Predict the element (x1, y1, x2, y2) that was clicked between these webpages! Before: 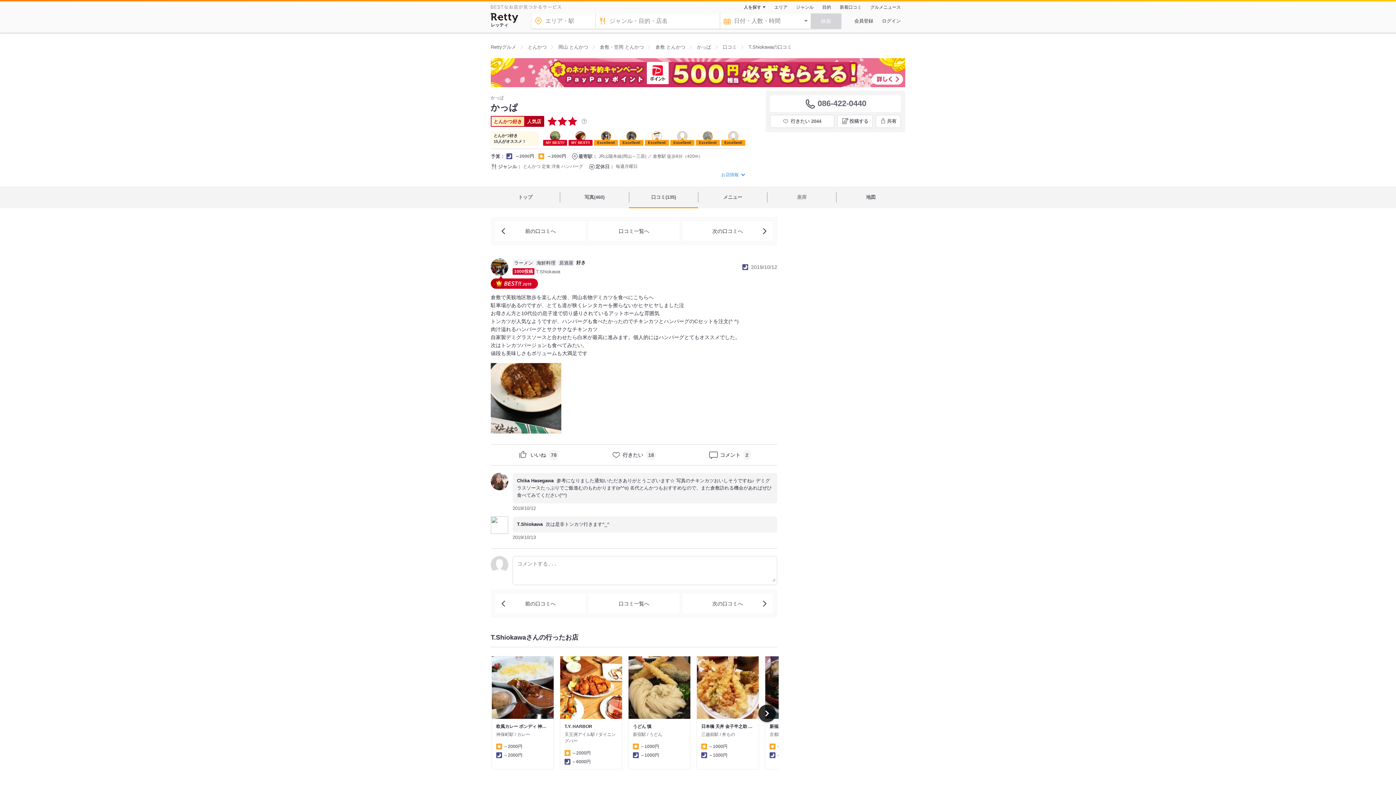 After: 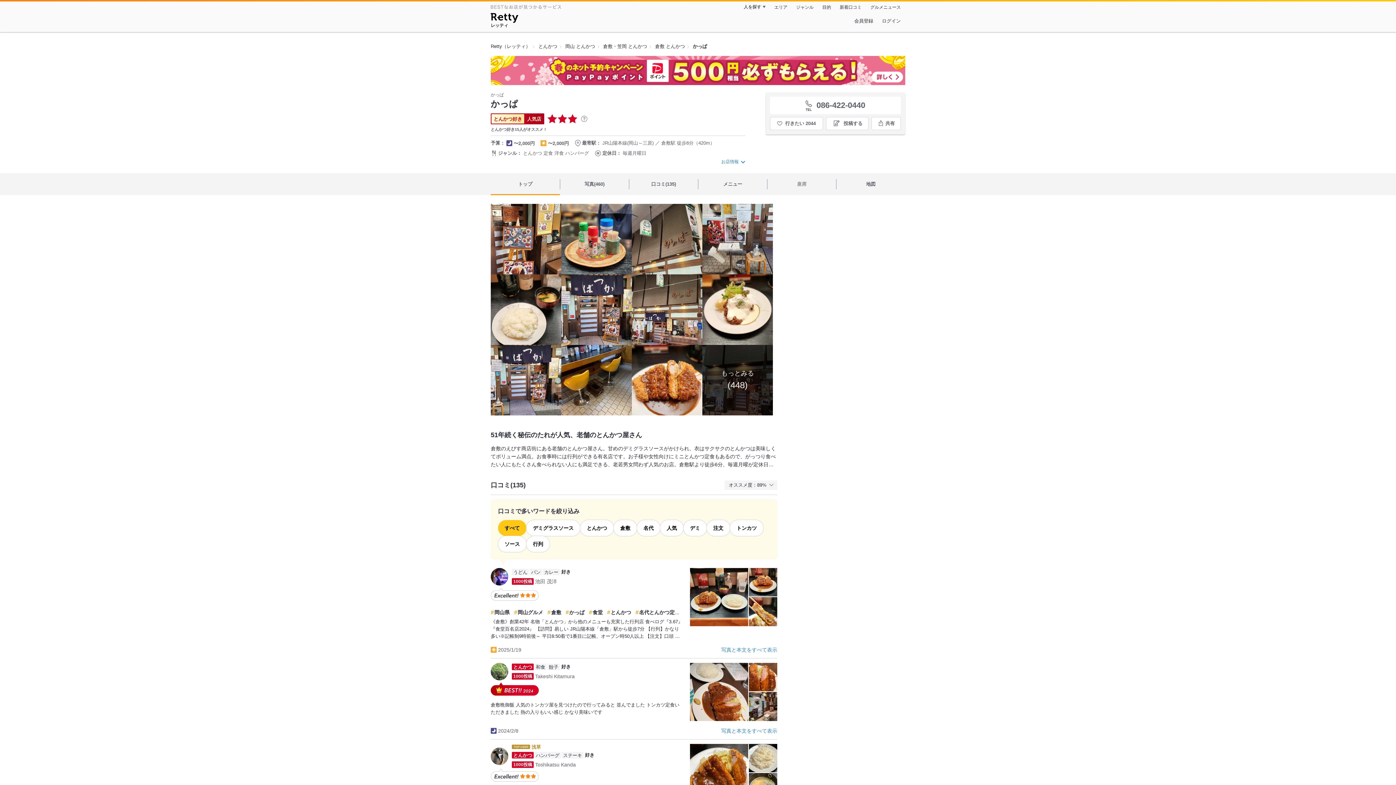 Action: label: トップ bbox: (490, 186, 560, 208)